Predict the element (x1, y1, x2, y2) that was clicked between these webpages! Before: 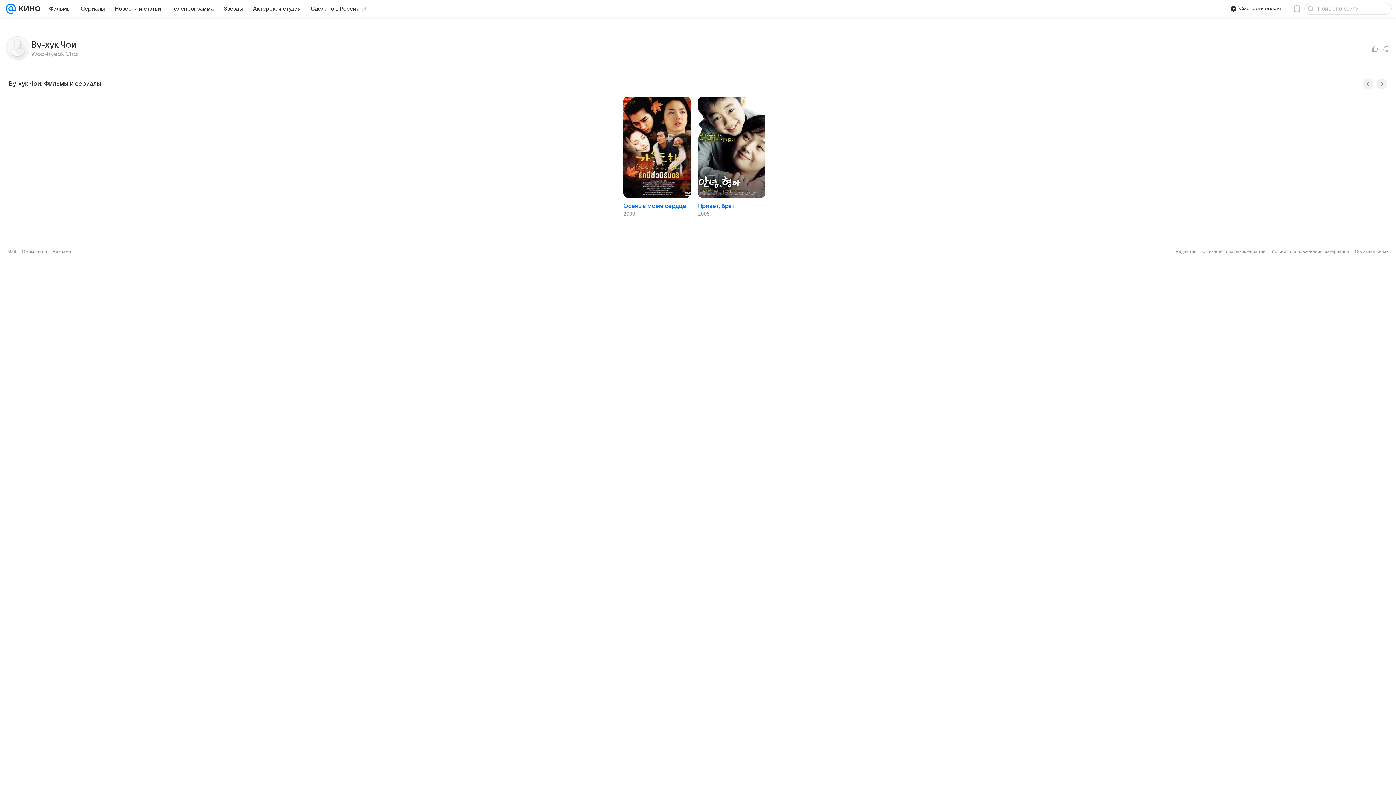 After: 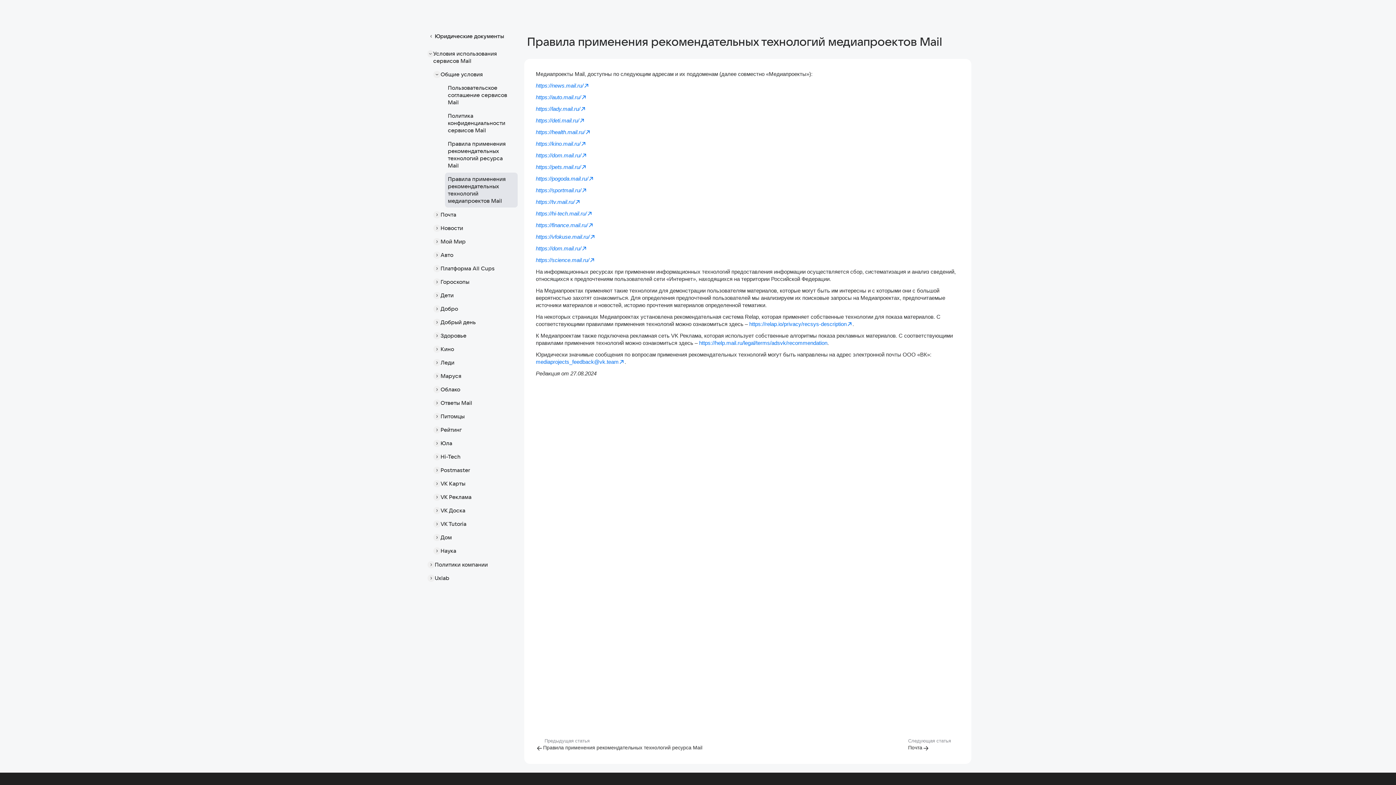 Action: label: О технологиях рекомендаций bbox: (1202, 248, 1265, 254)